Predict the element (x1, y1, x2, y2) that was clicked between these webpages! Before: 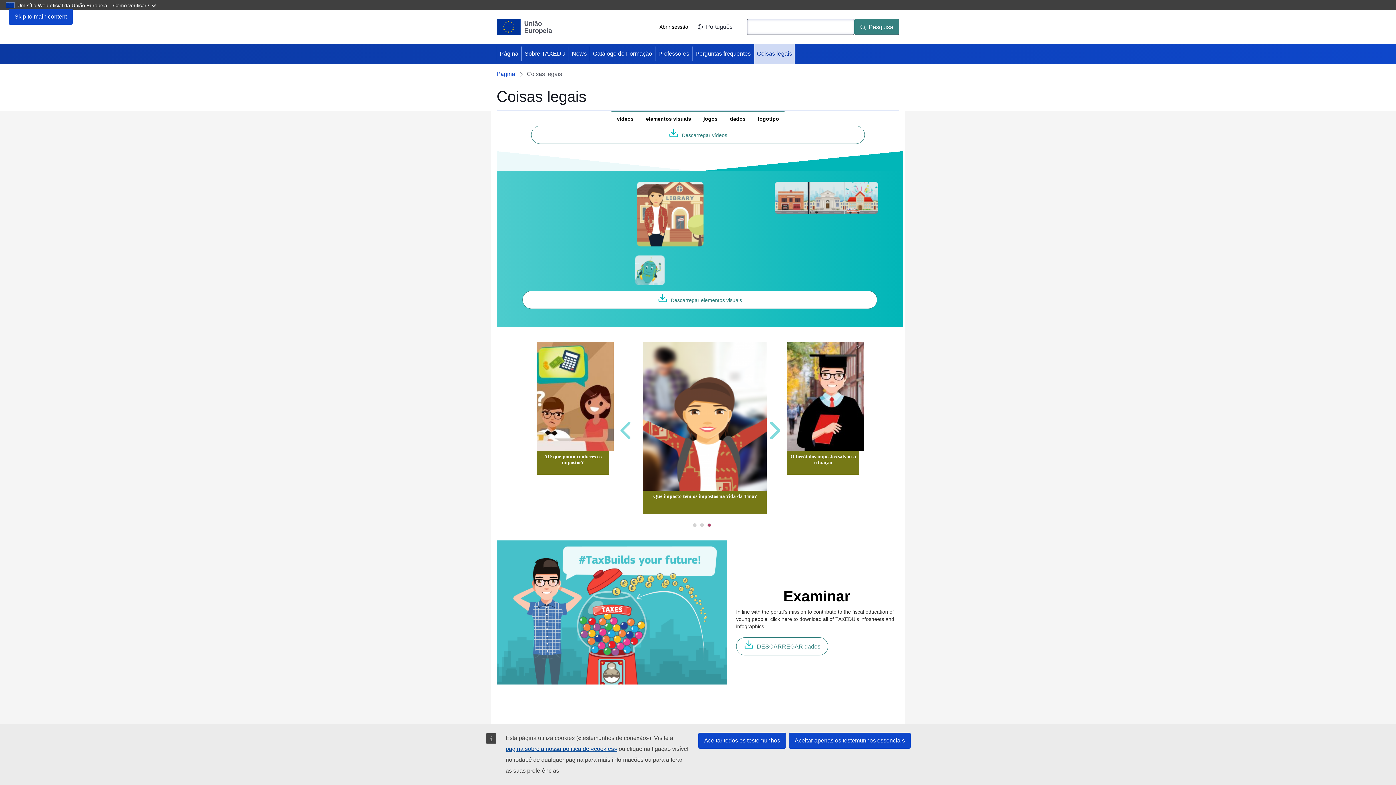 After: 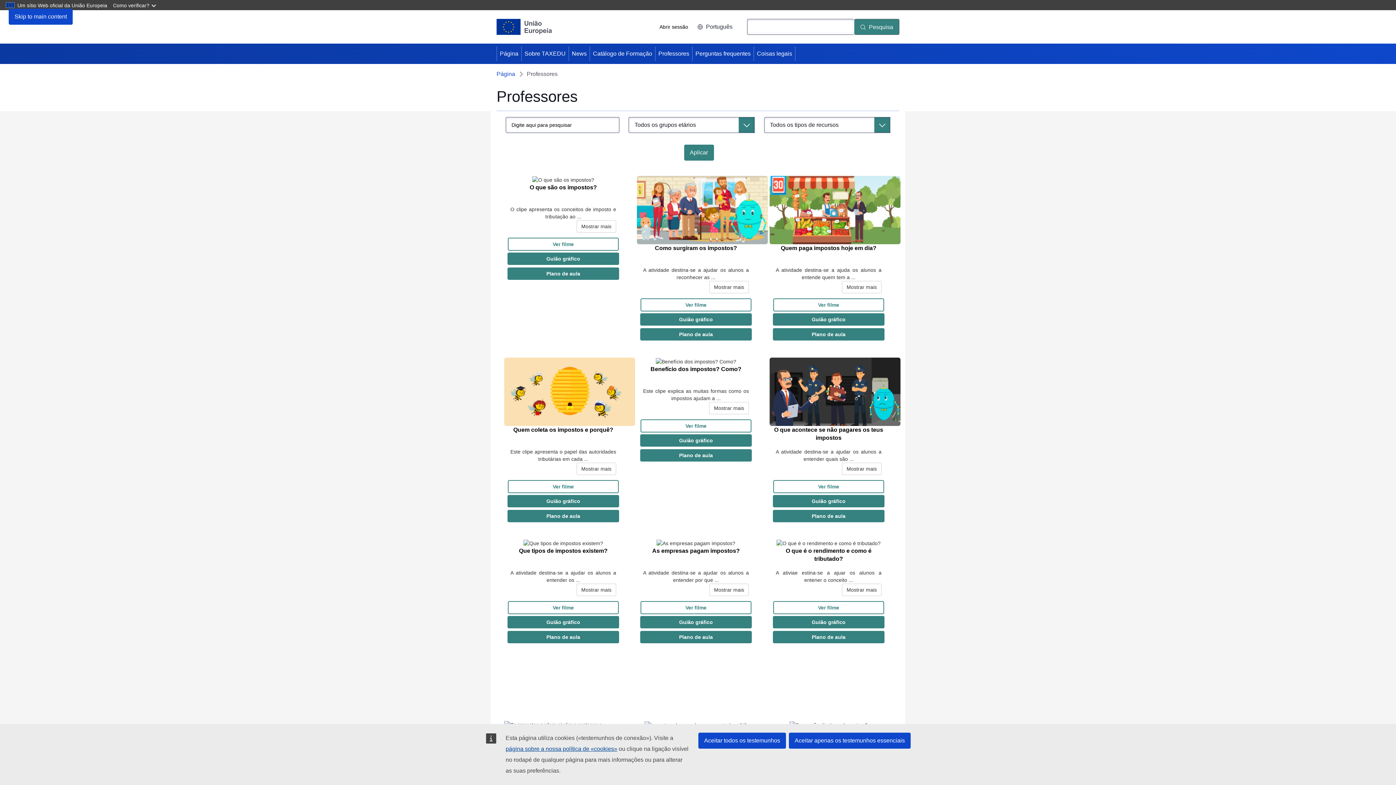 Action: bbox: (655, 43, 692, 64) label: Professores